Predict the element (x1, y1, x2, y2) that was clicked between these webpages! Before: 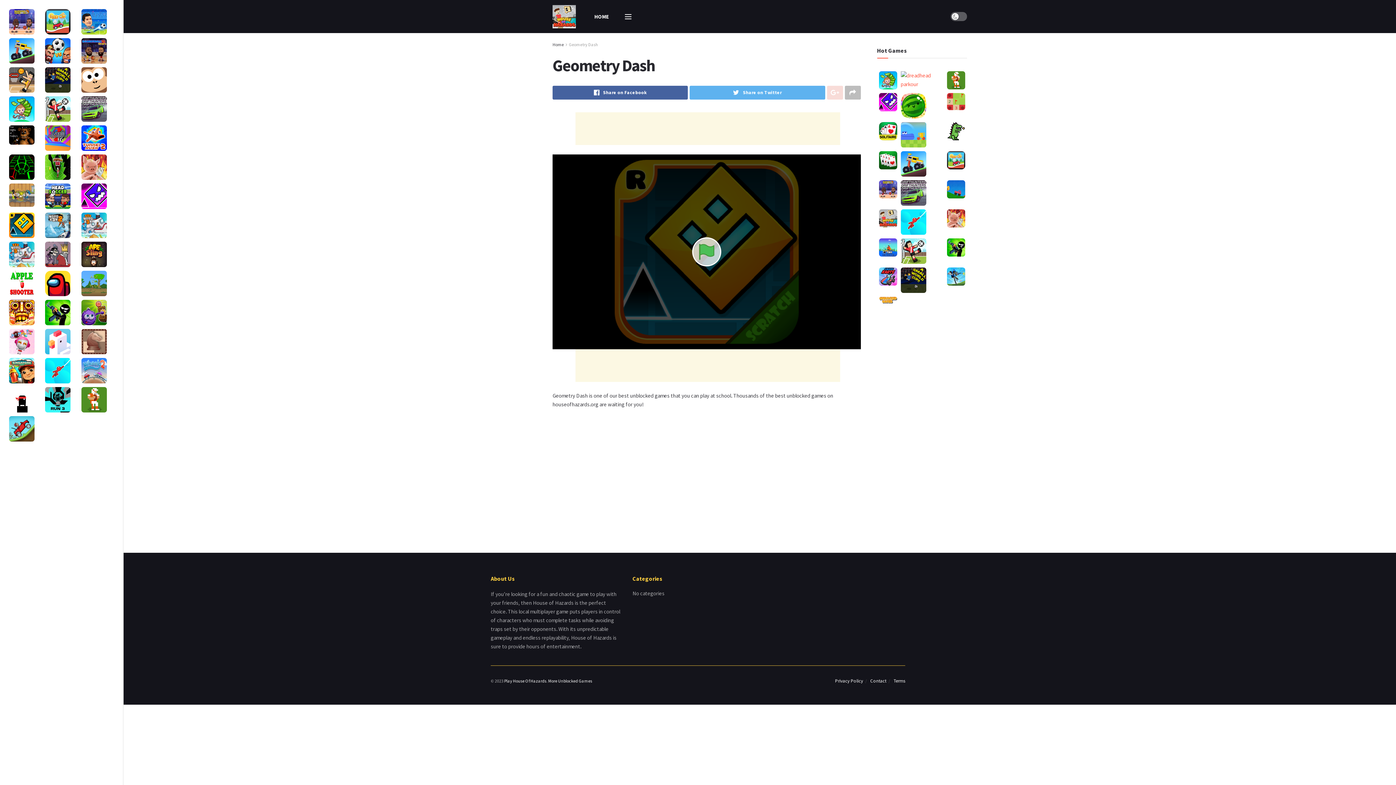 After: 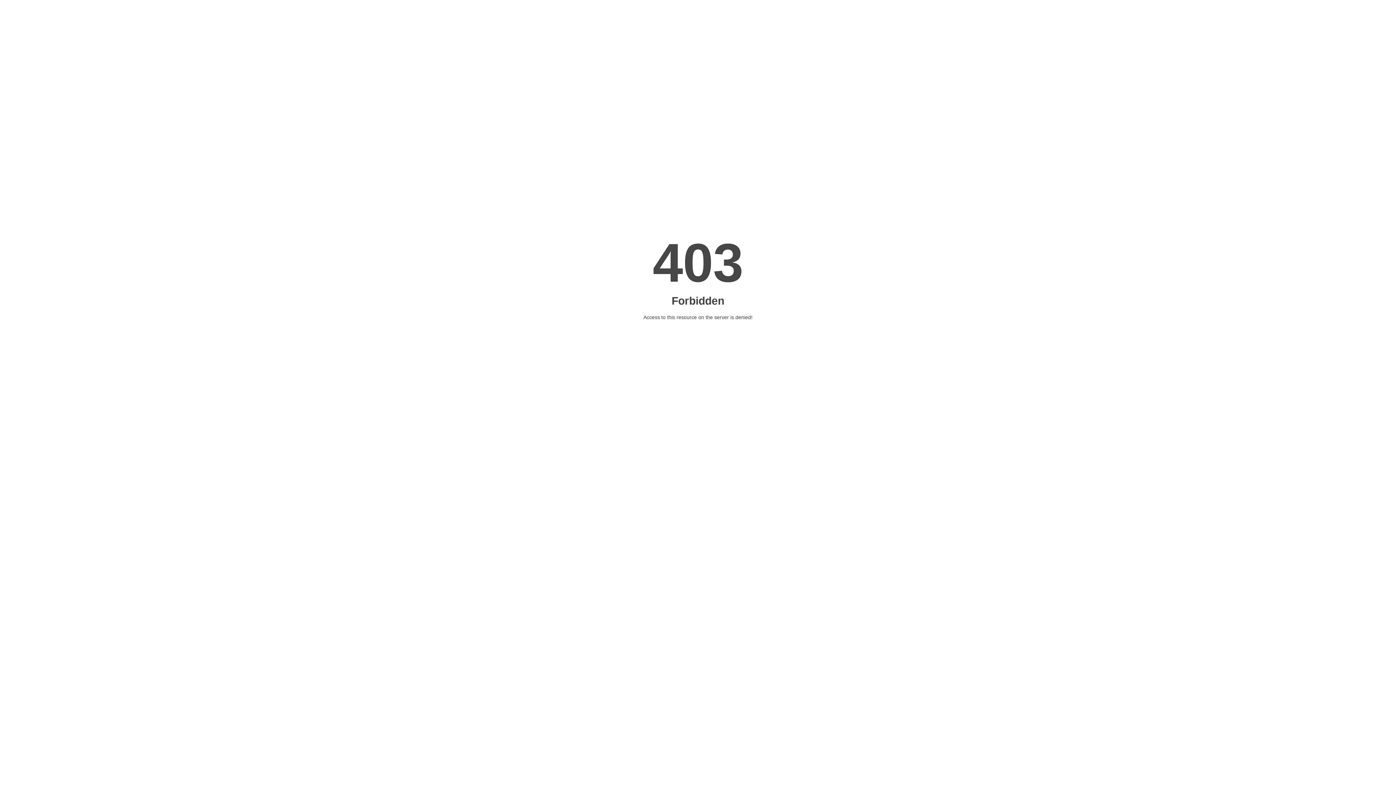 Action: bbox: (945, 91, 967, 120)